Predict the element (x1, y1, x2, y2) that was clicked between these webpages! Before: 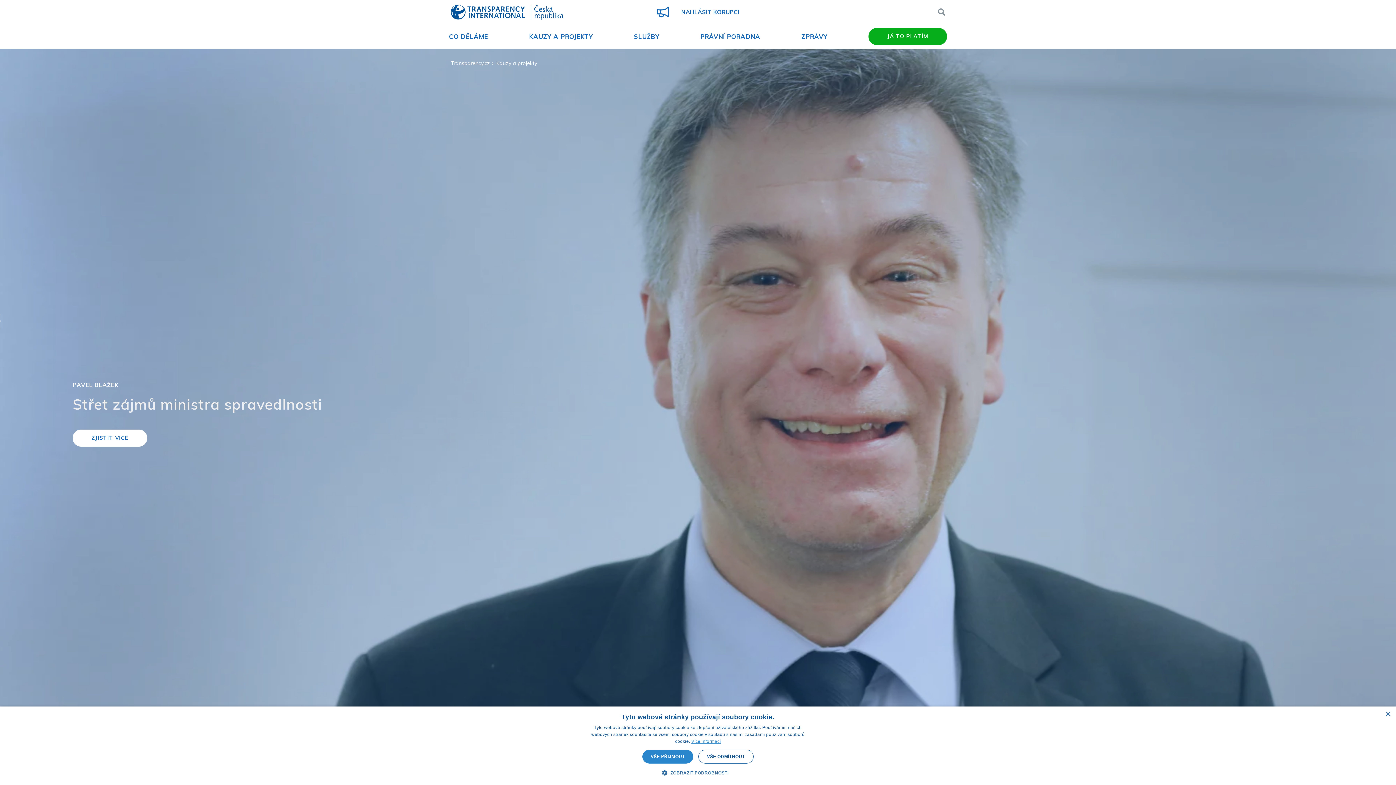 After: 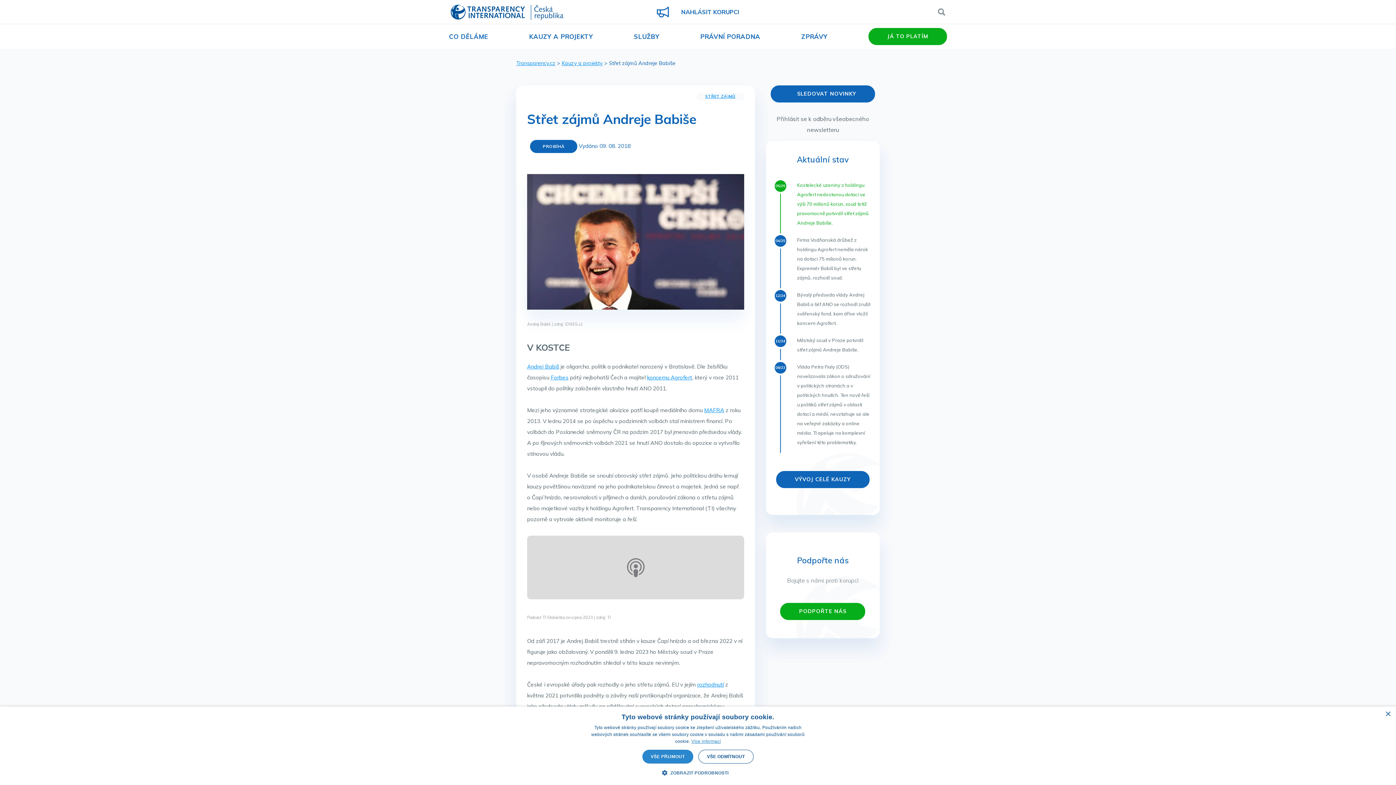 Action: label: ZJISTIT VÍCE bbox: (72, 429, 147, 446)